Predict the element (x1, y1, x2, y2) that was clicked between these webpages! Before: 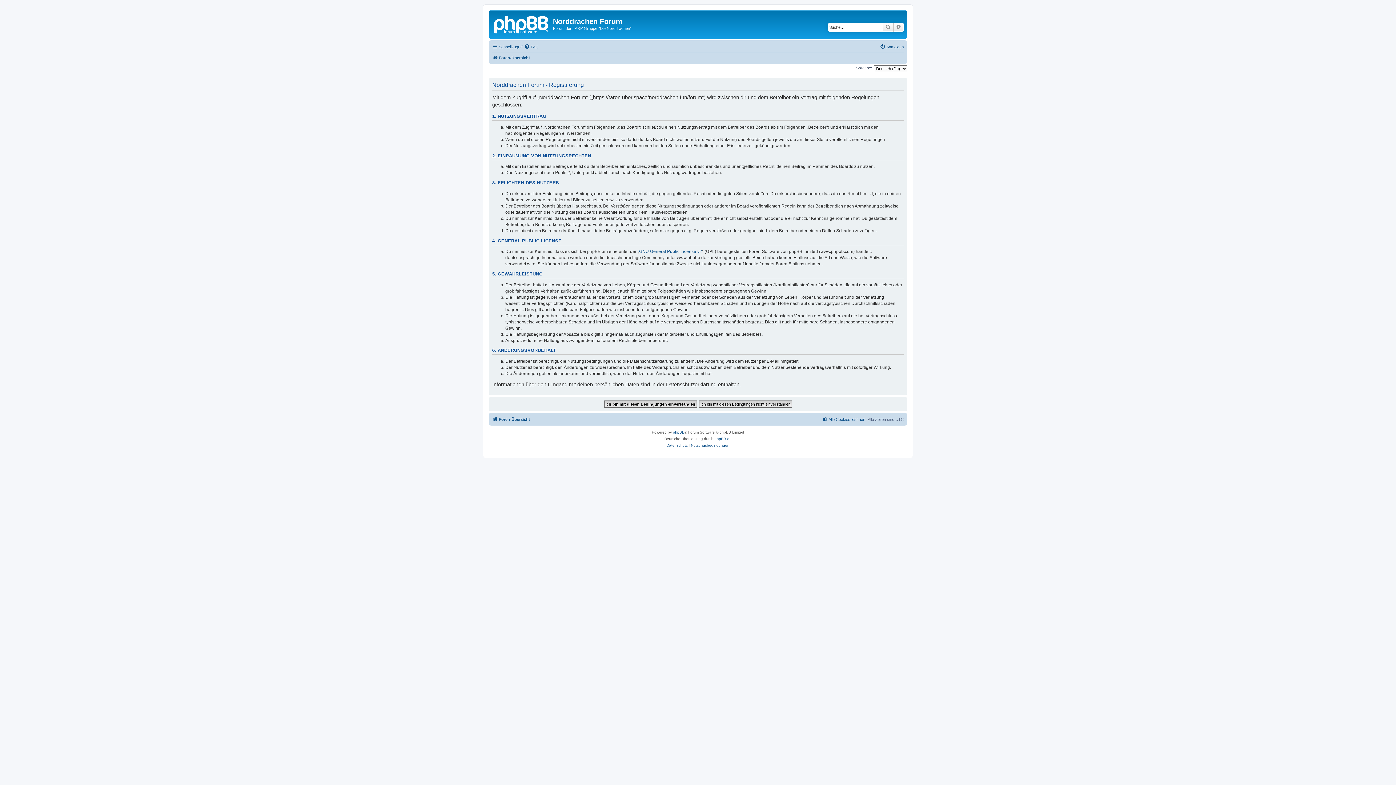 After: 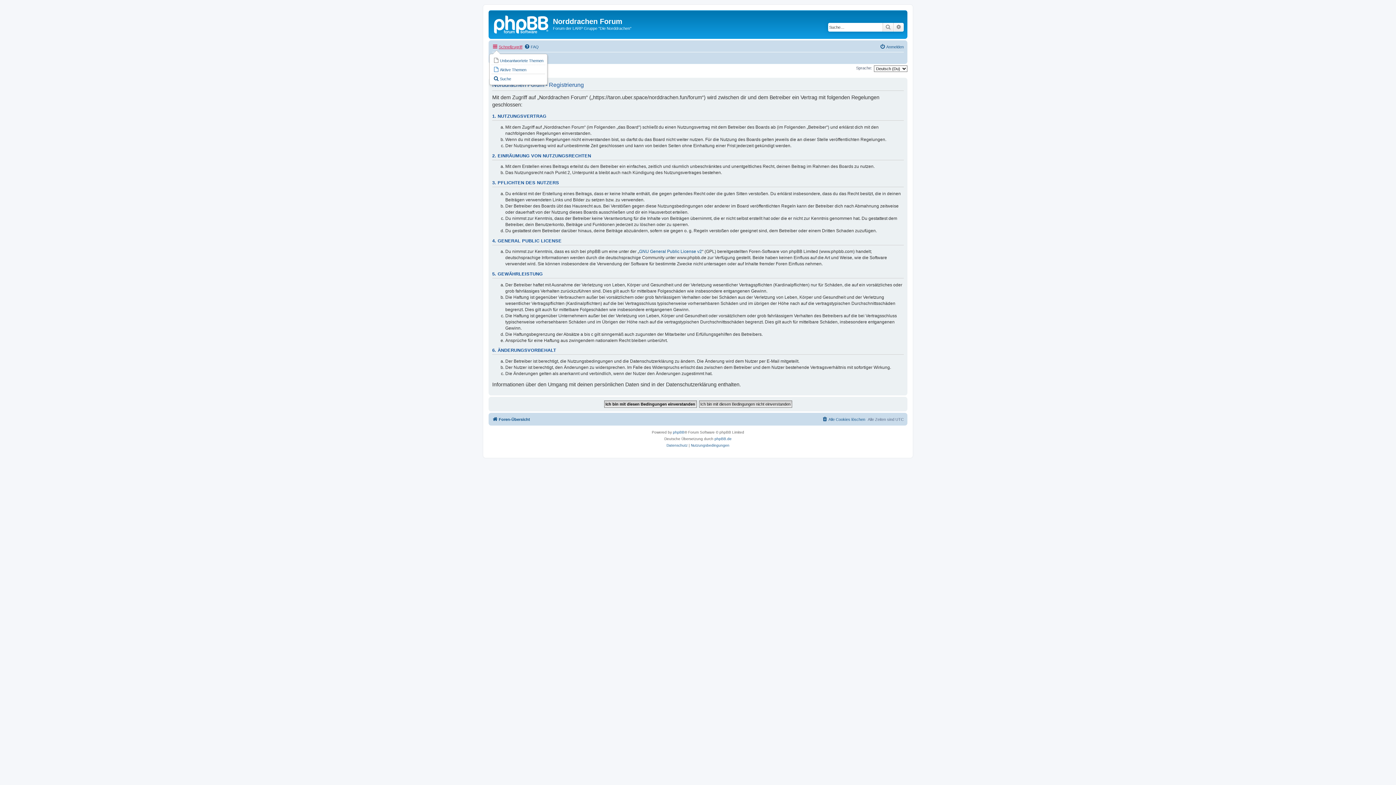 Action: bbox: (492, 42, 522, 51) label: Schnellzugriff